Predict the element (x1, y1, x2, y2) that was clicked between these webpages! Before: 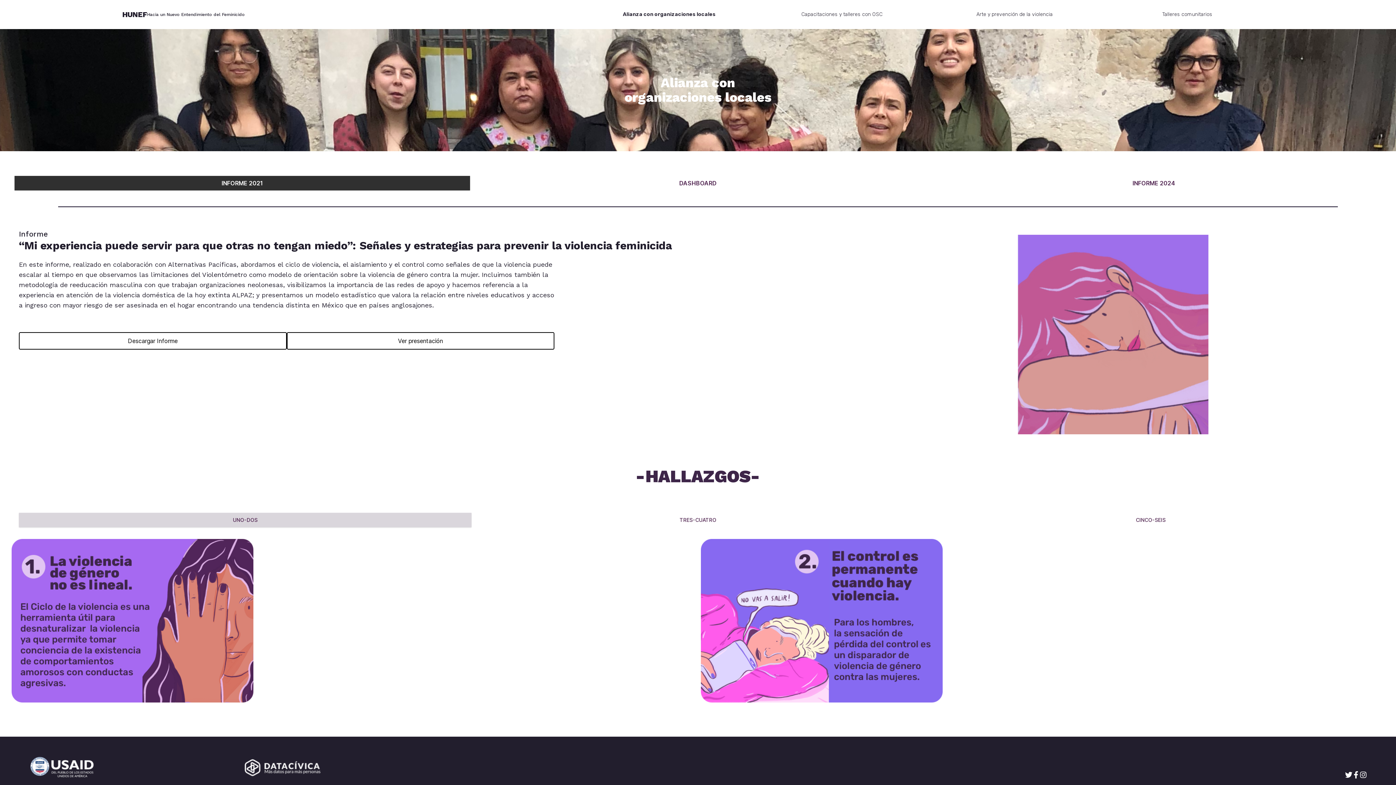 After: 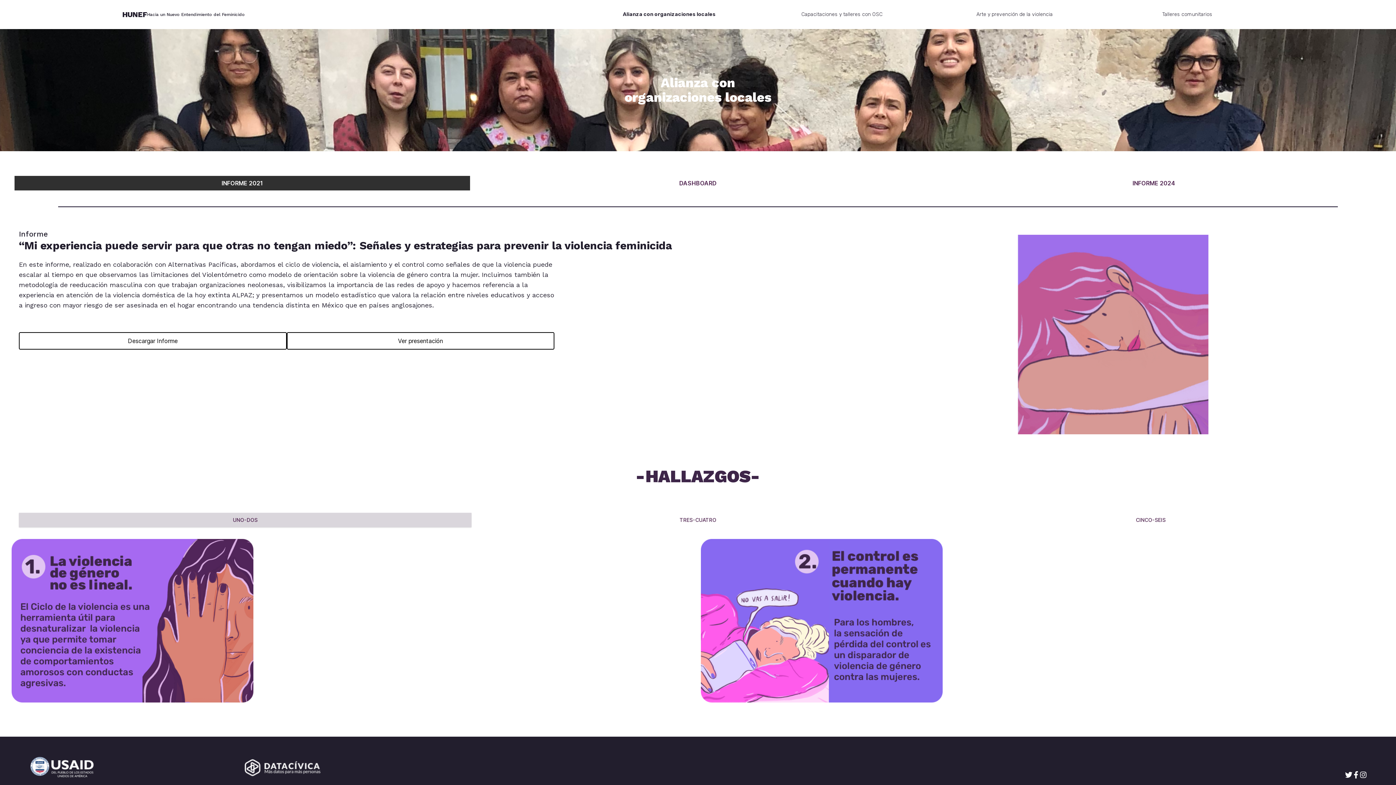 Action: bbox: (14, 176, 470, 190) label: INFORME 2021